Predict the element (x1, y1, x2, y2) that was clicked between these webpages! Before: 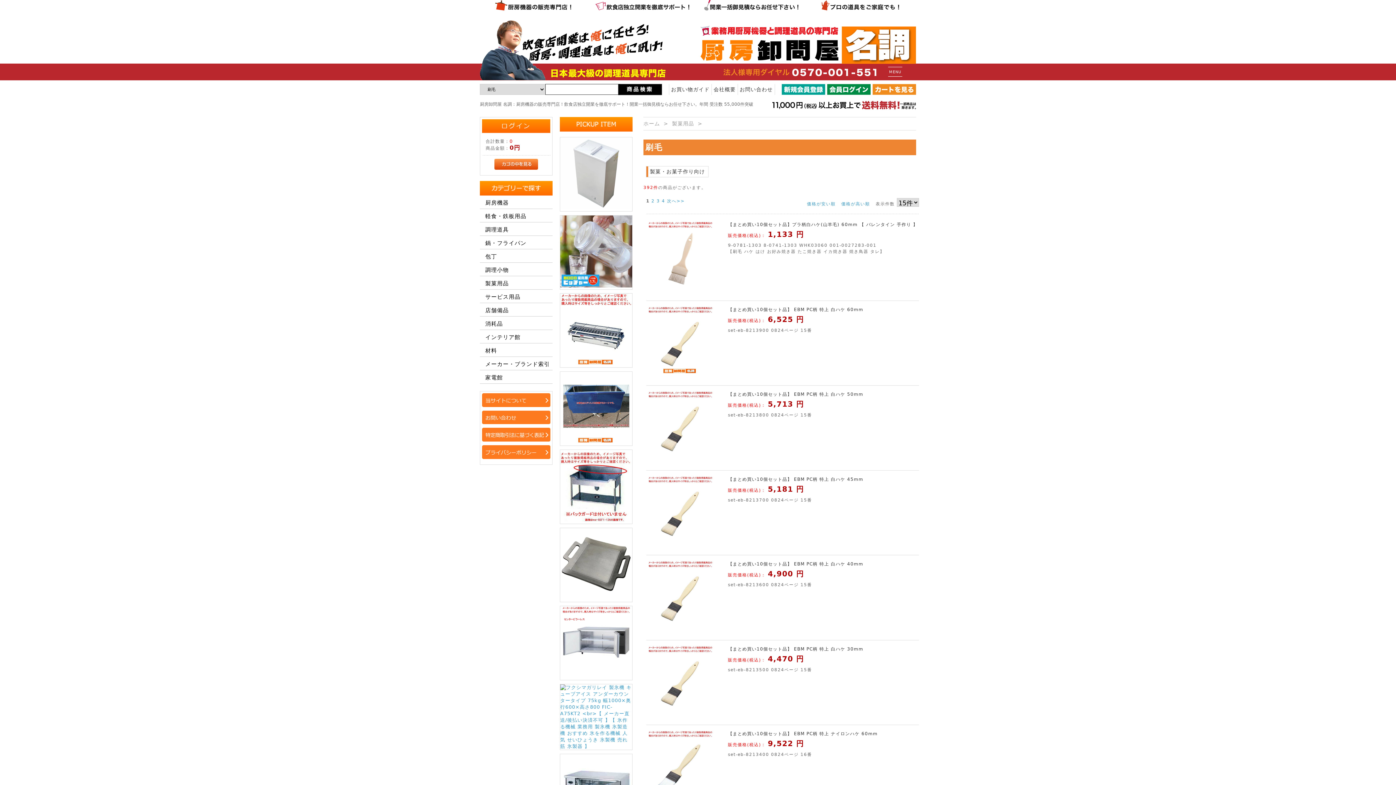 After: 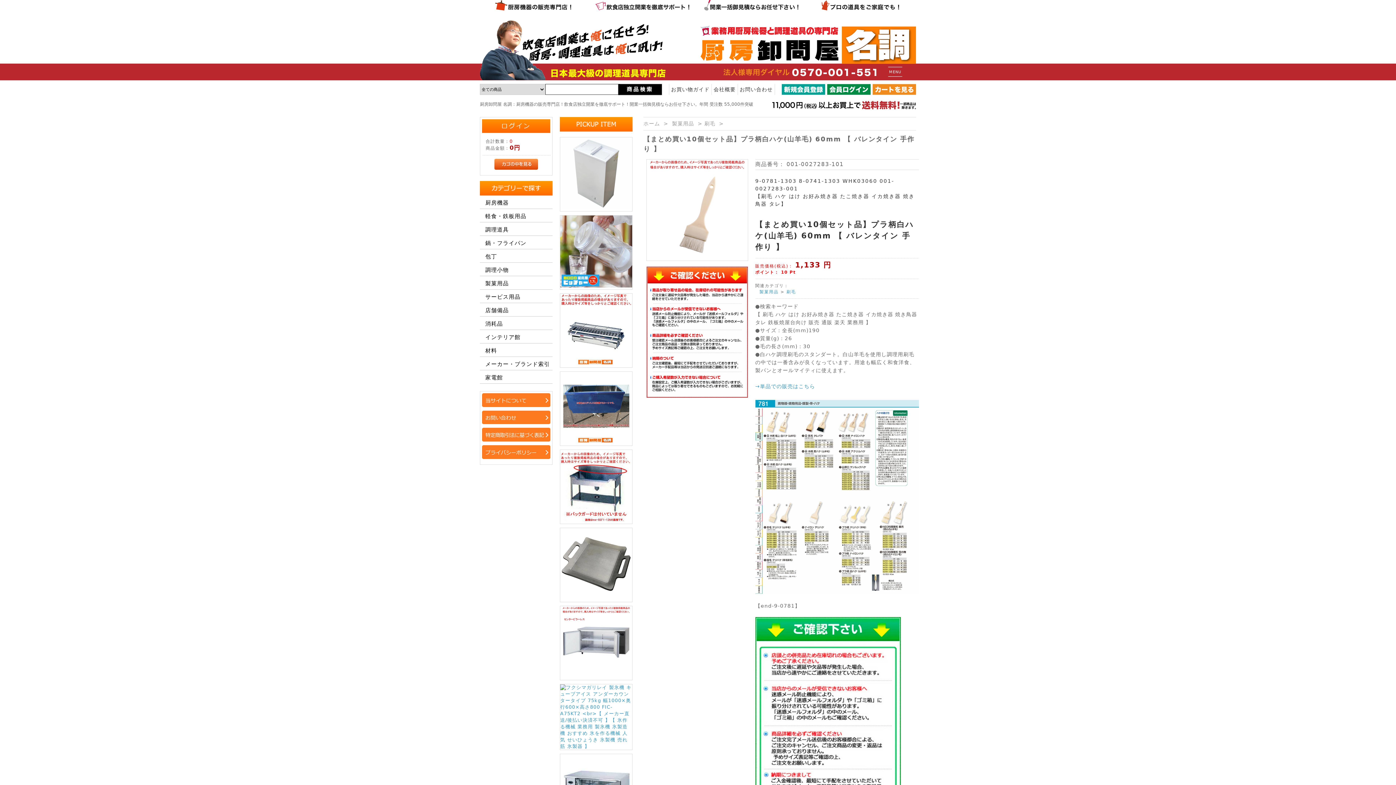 Action: bbox: (646, 285, 714, 290)